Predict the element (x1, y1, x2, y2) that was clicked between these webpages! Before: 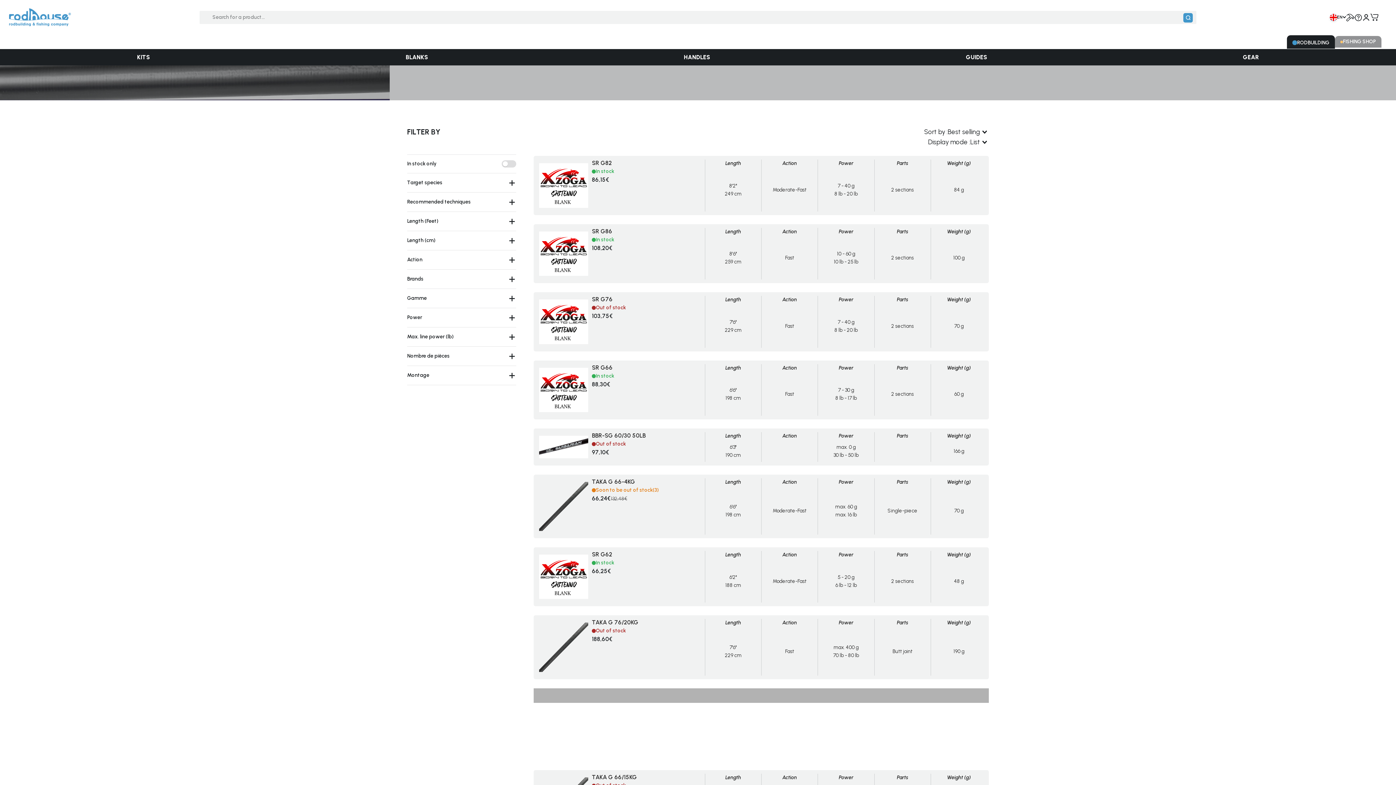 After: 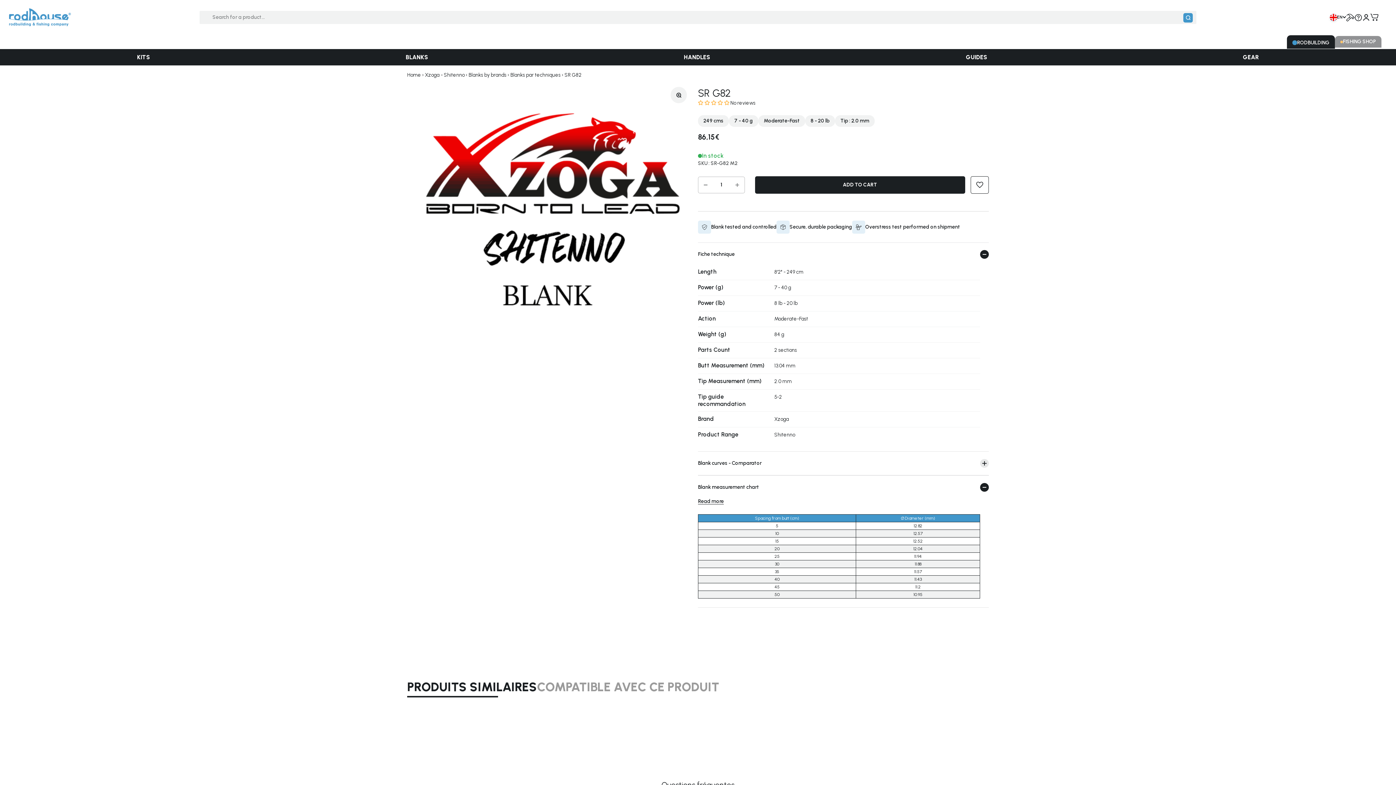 Action: label: SR G82 bbox: (592, 159, 612, 166)